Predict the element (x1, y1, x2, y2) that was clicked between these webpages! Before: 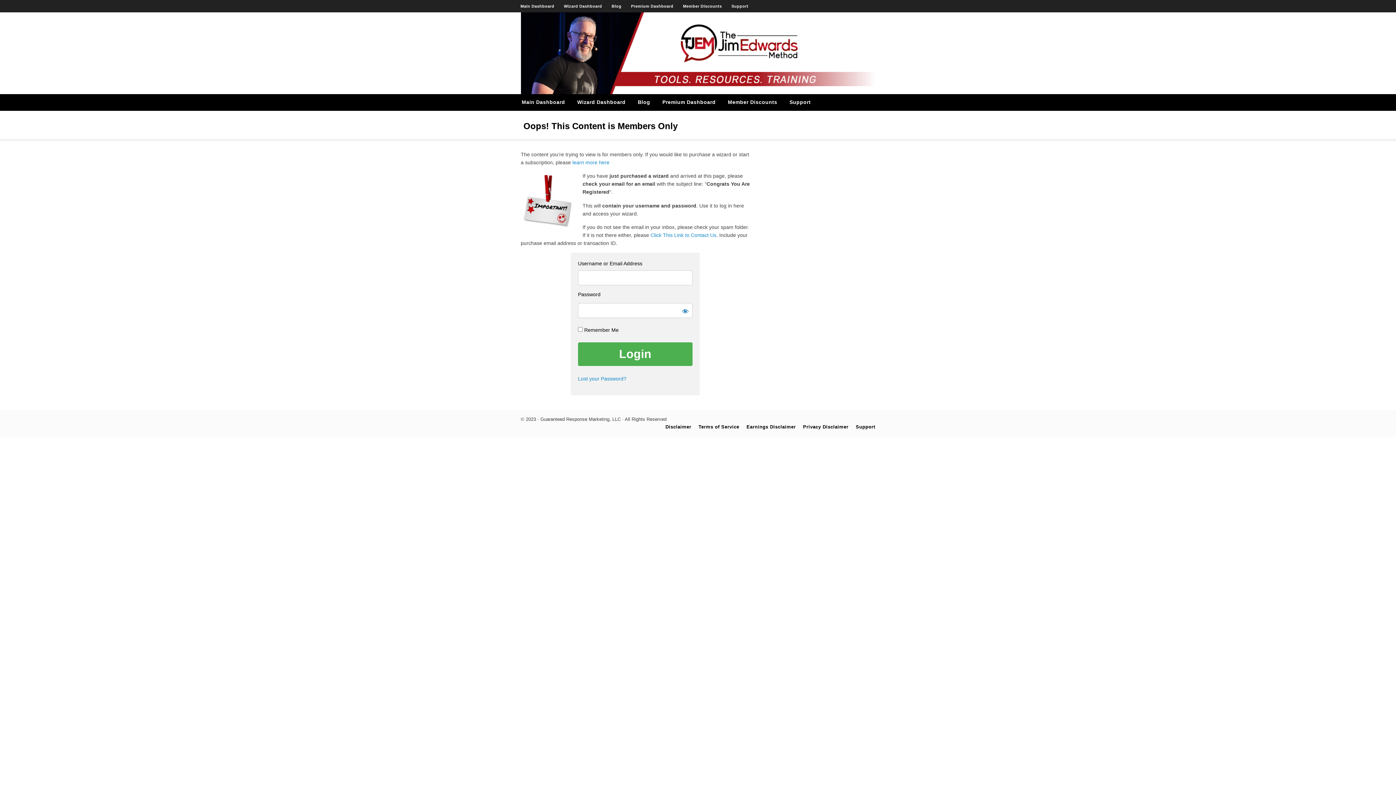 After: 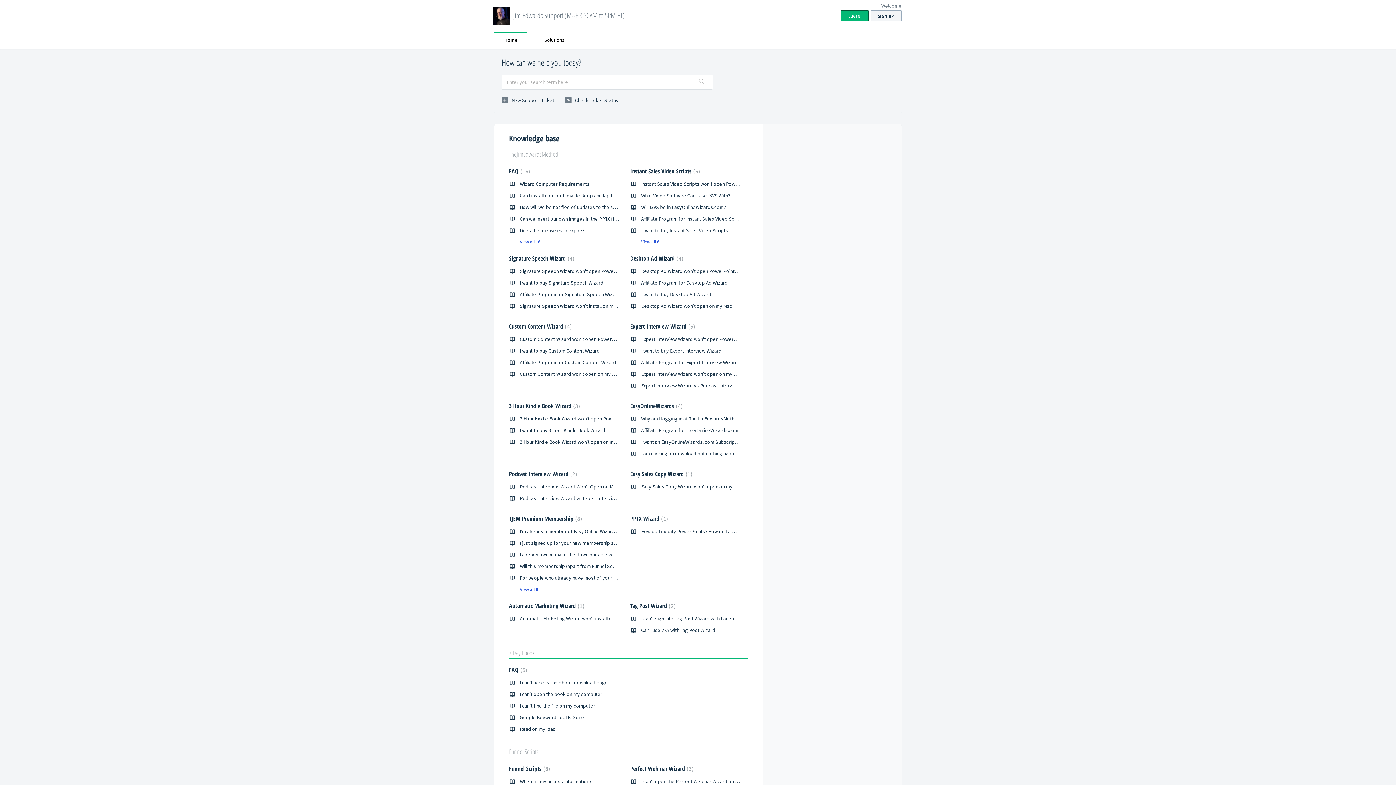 Action: bbox: (726, 0, 753, 12) label: Support